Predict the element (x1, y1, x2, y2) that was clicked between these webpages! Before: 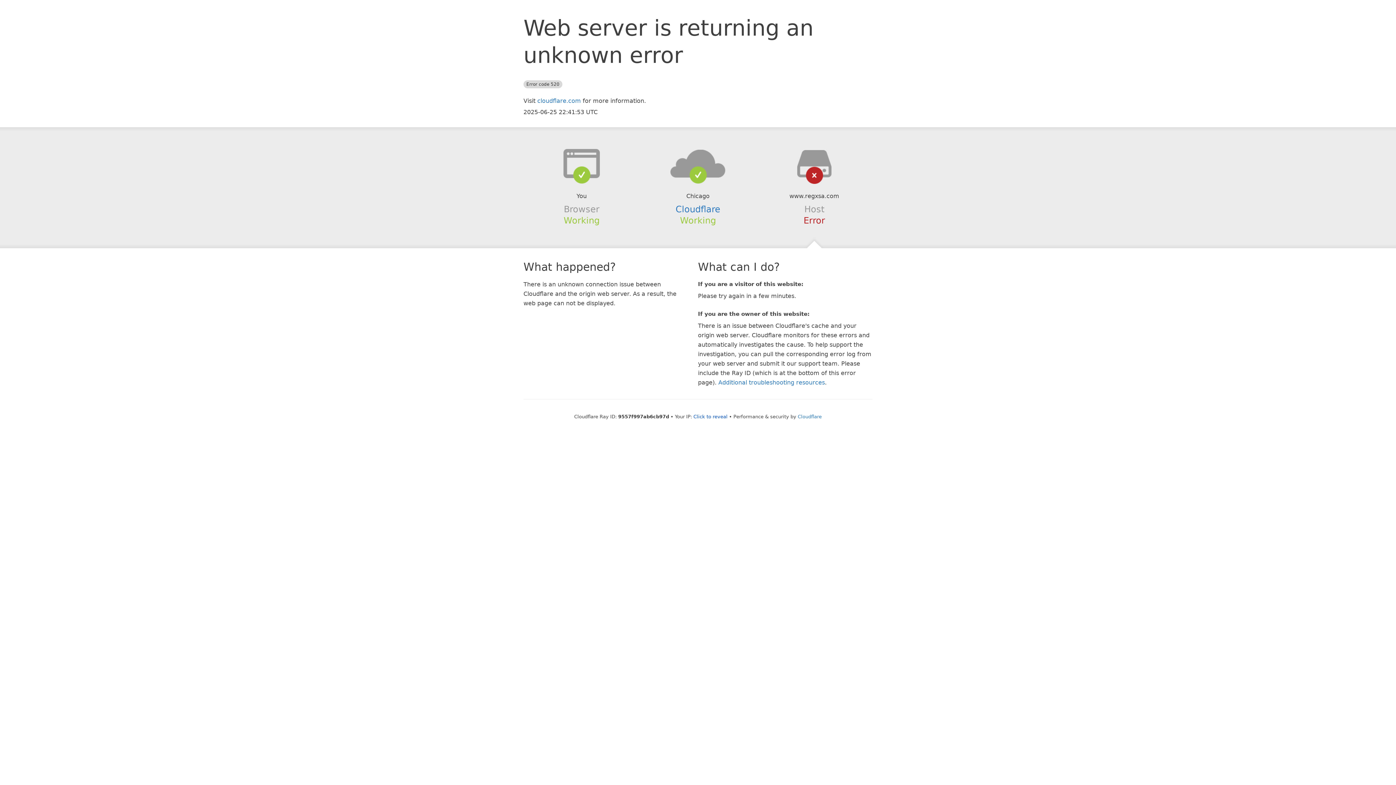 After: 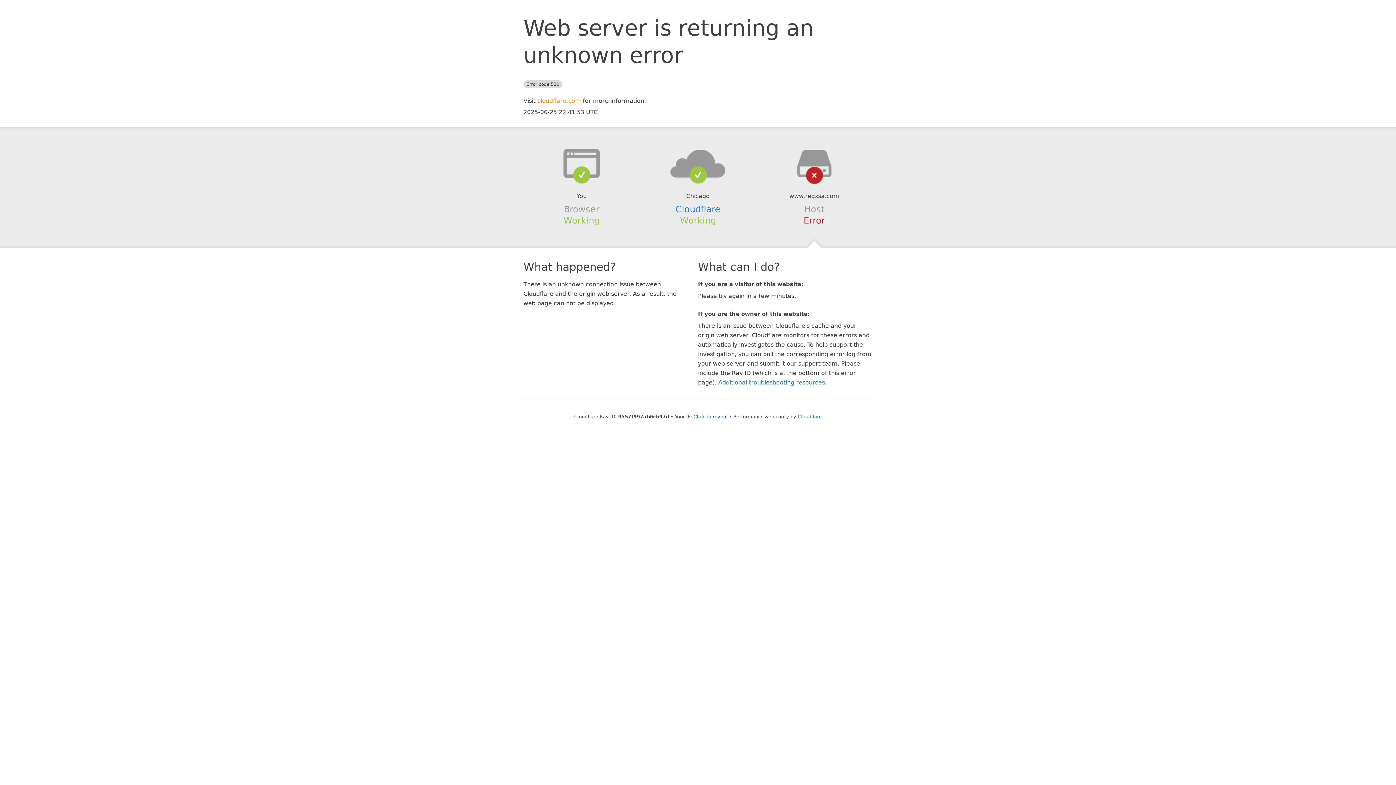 Action: bbox: (537, 97, 581, 104) label: cloudflare.com